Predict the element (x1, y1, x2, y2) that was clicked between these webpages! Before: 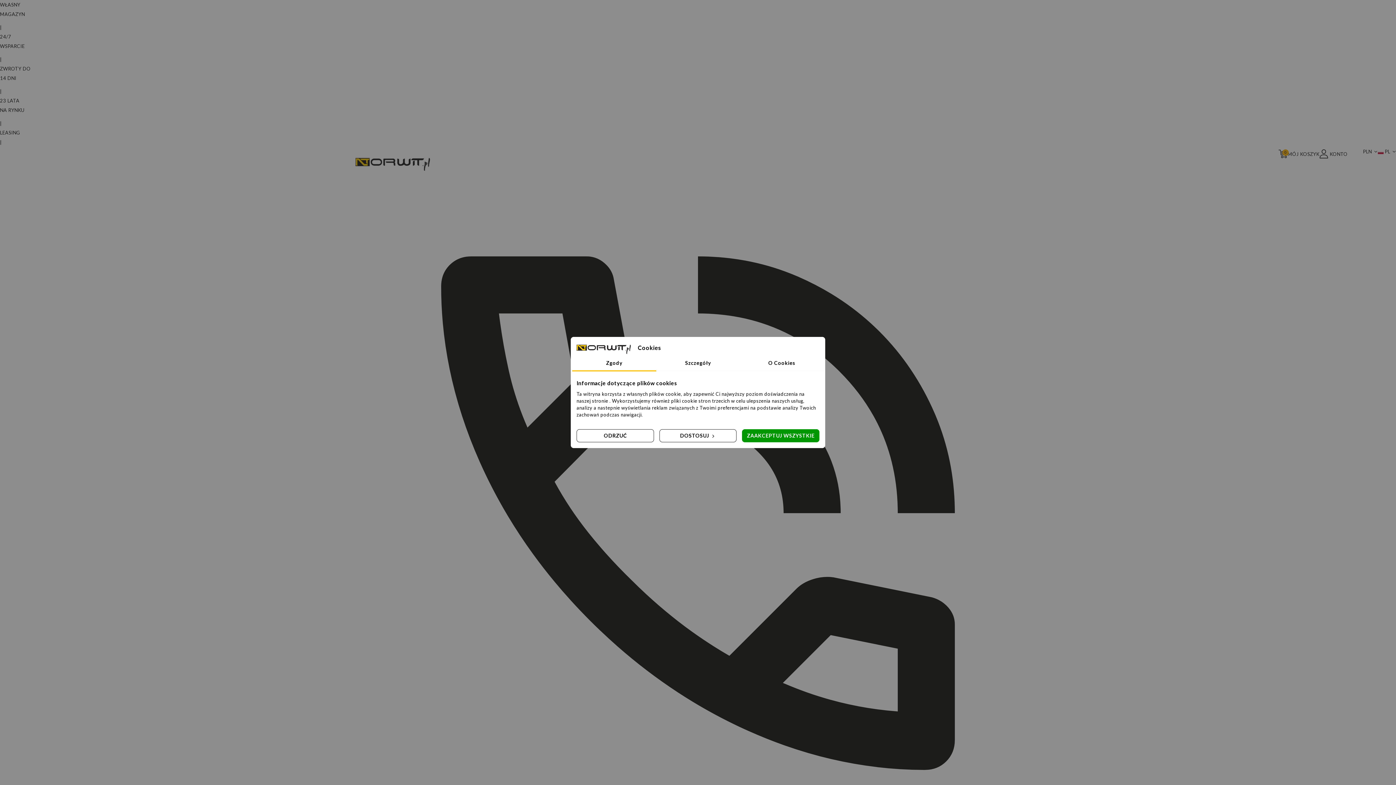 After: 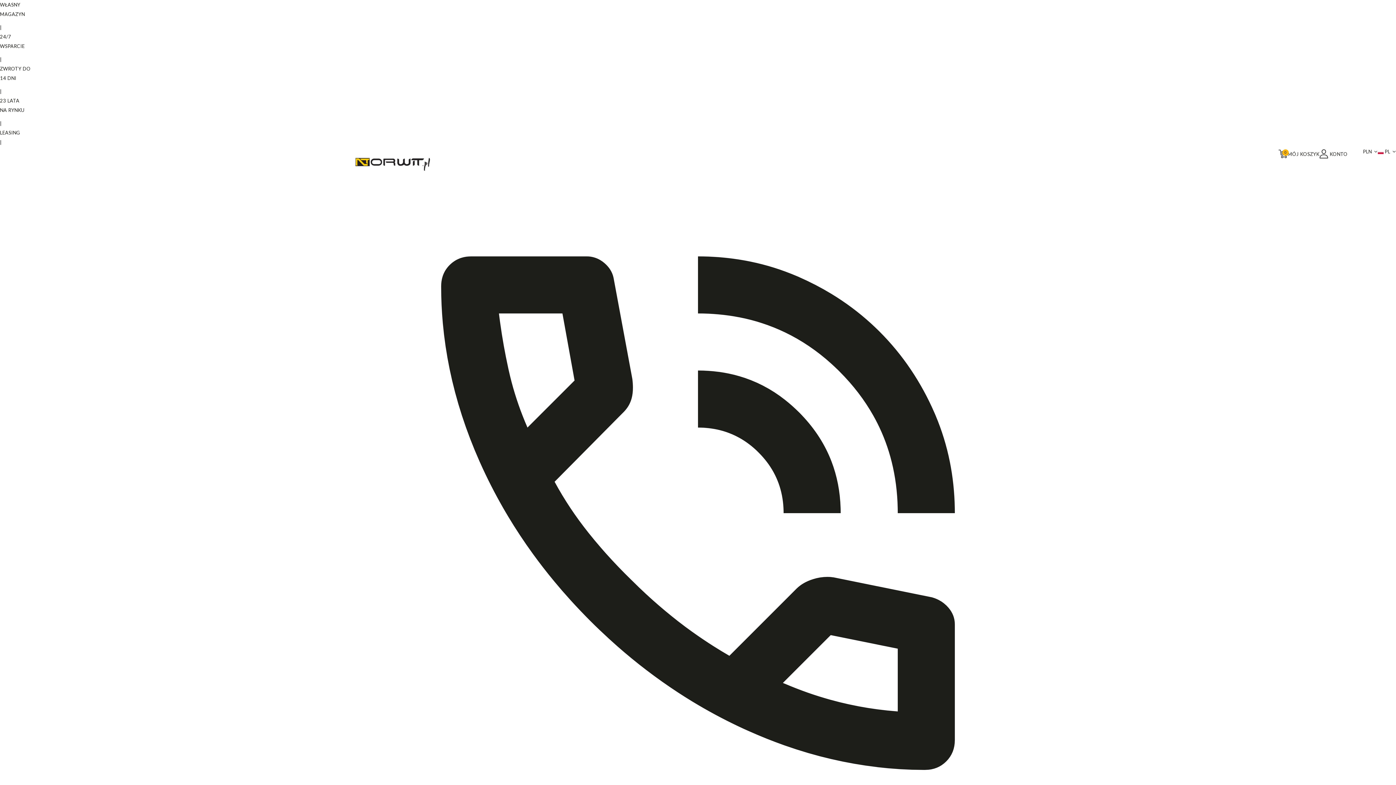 Action: label: ODRZUĆ bbox: (576, 429, 654, 442)